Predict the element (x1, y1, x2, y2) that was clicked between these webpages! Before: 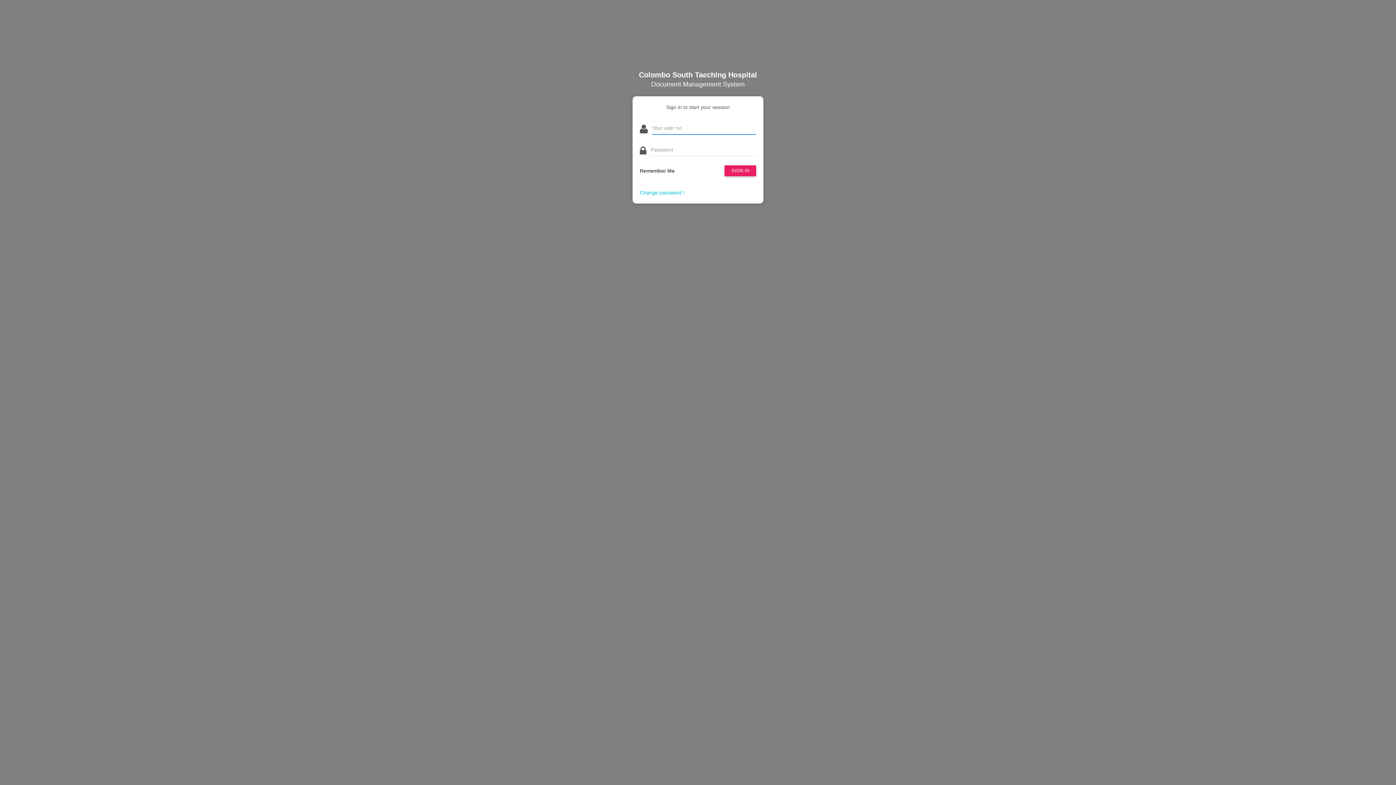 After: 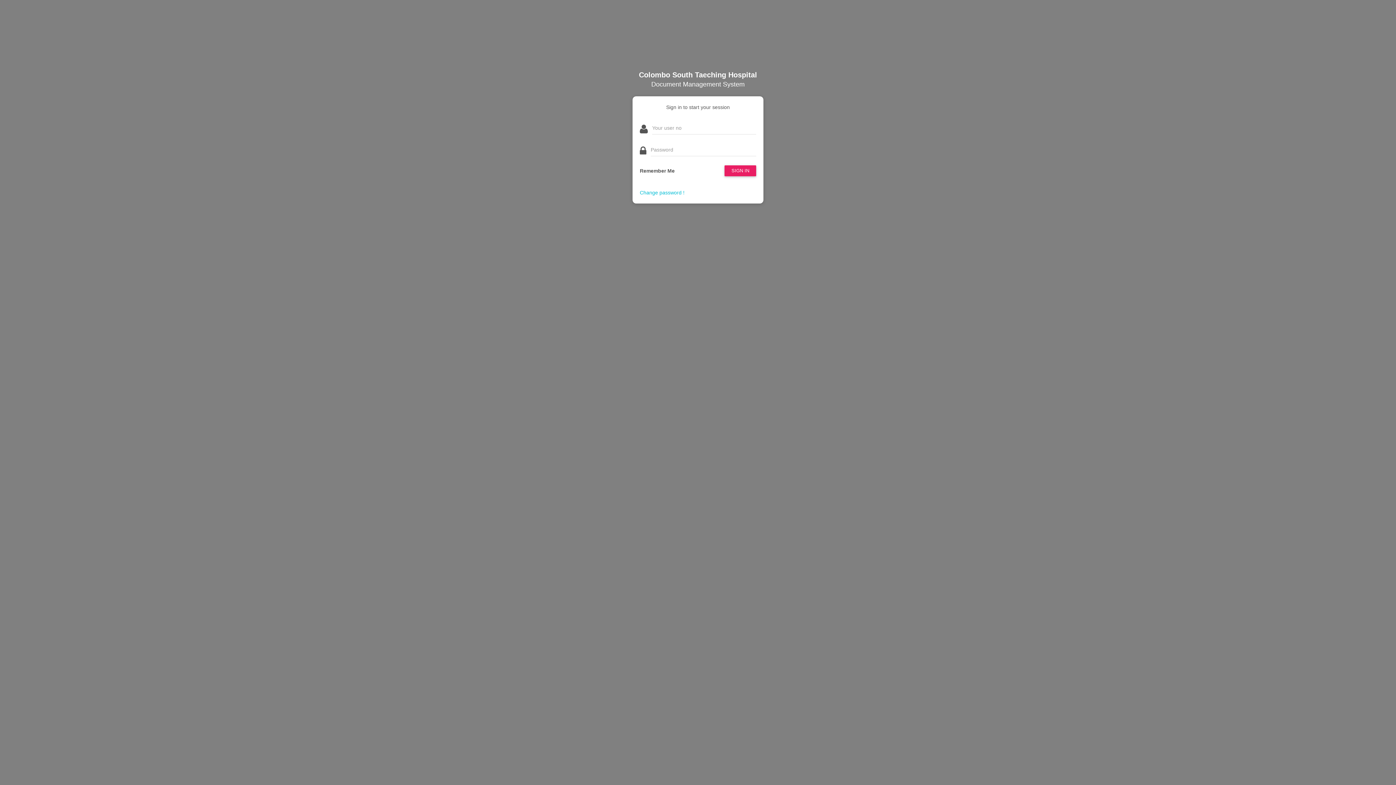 Action: bbox: (632, 80, 763, 89) label: Document Management System